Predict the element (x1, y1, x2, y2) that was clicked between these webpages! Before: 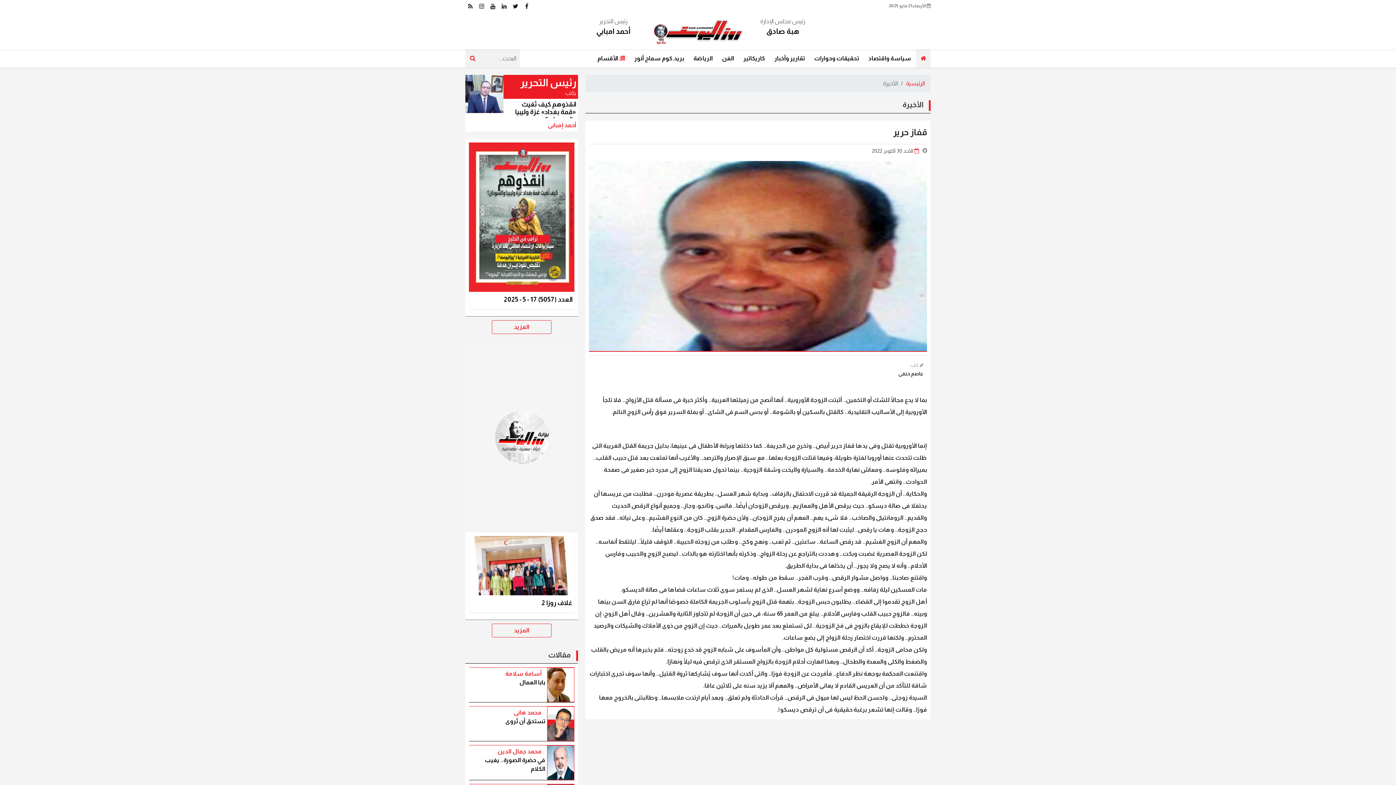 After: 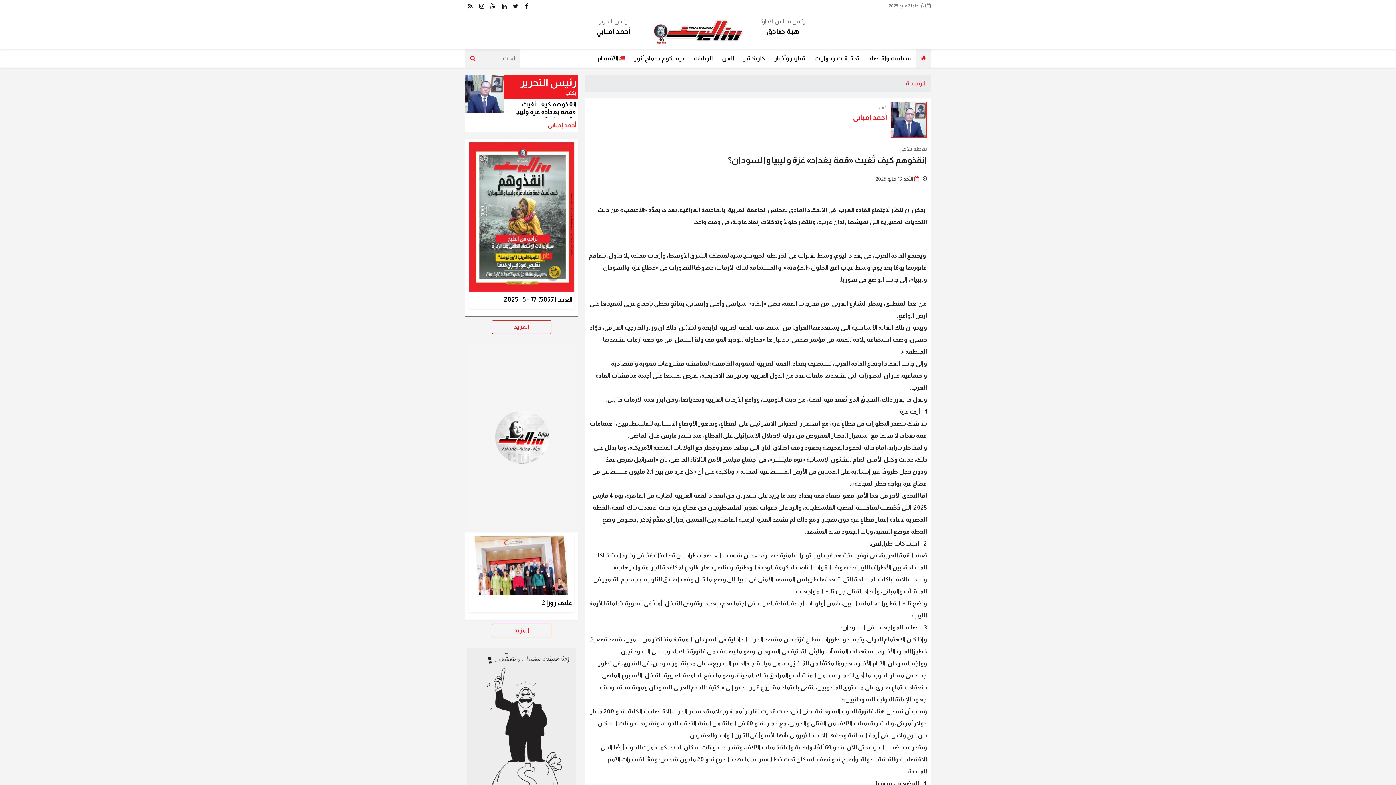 Action: bbox: (505, 76, 576, 97) label: رئيس التحرير

يكتب